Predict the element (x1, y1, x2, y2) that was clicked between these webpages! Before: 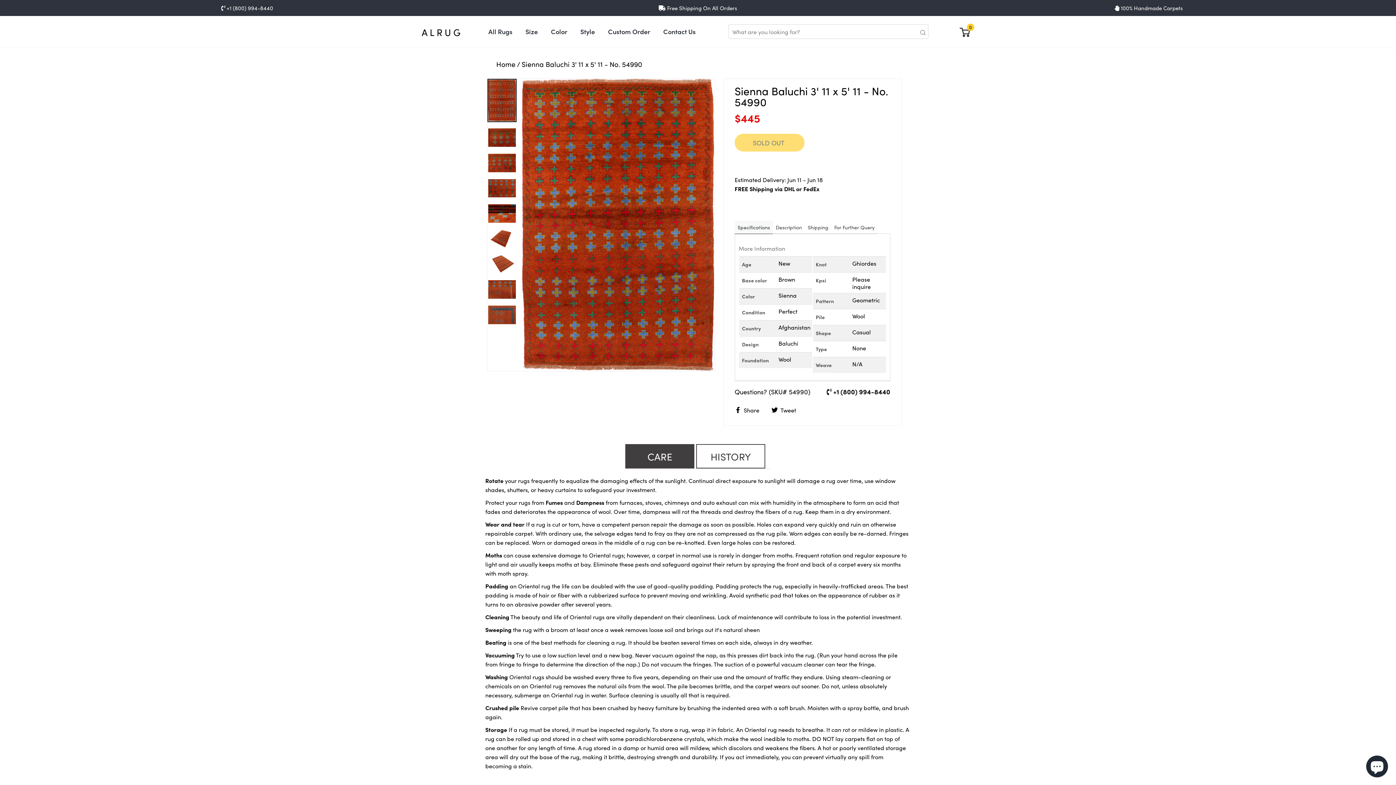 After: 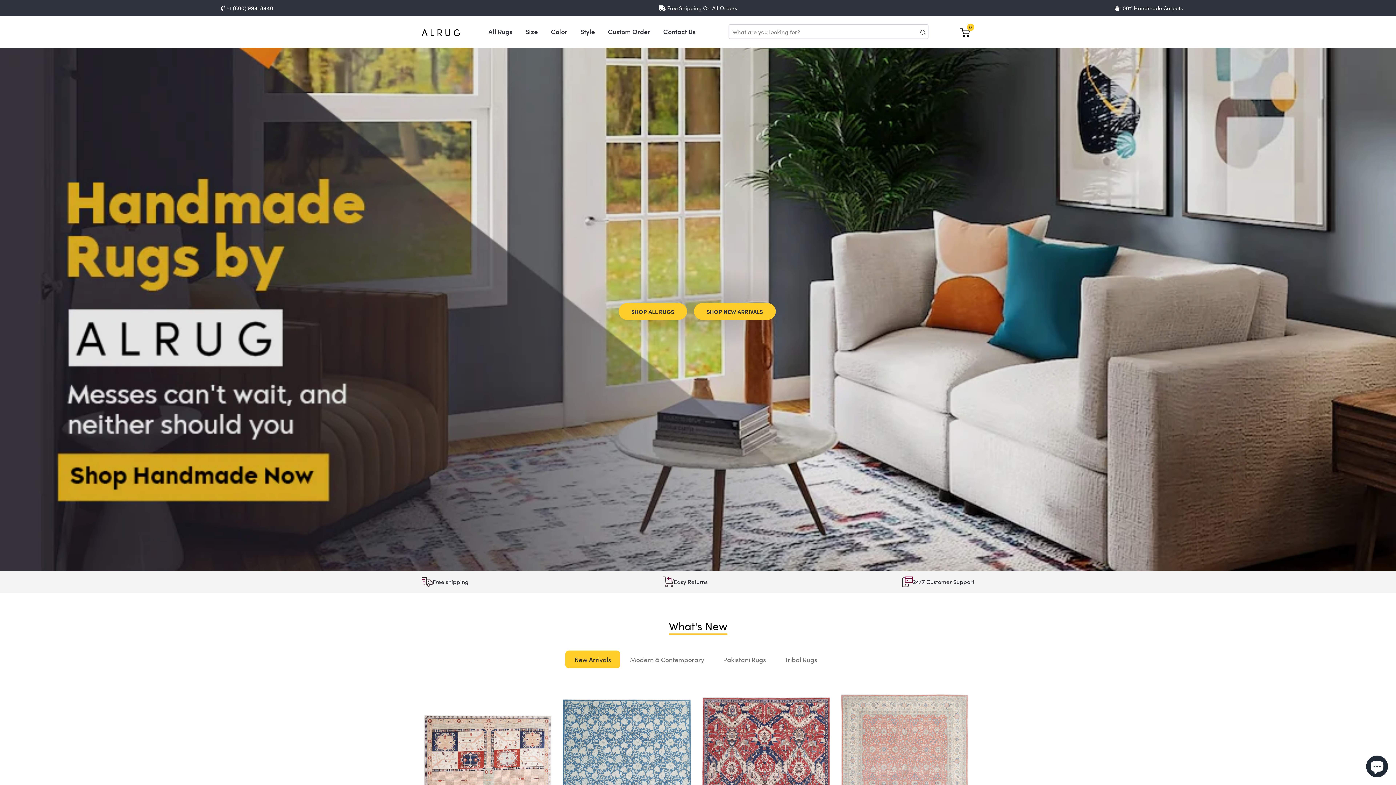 Action: label: Home bbox: (496, 58, 515, 68)